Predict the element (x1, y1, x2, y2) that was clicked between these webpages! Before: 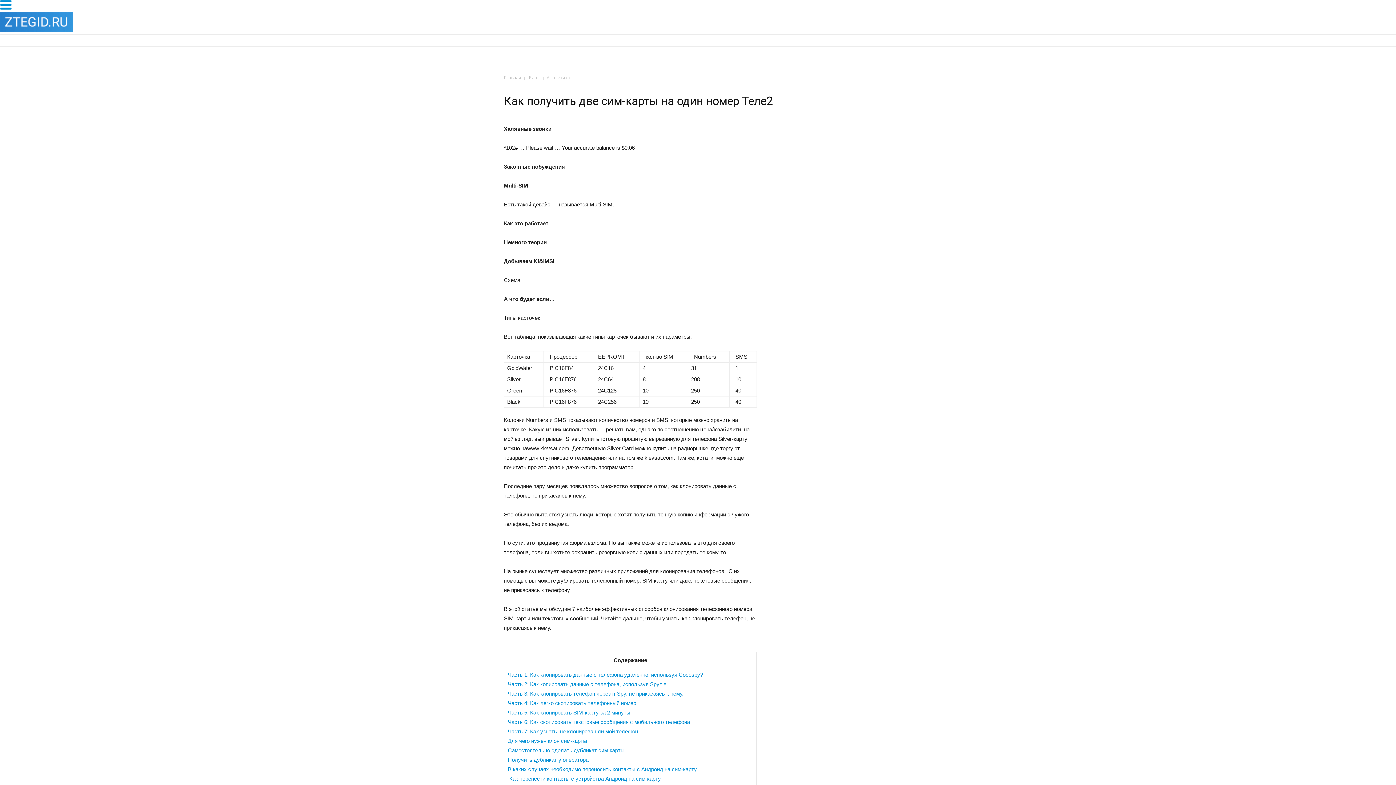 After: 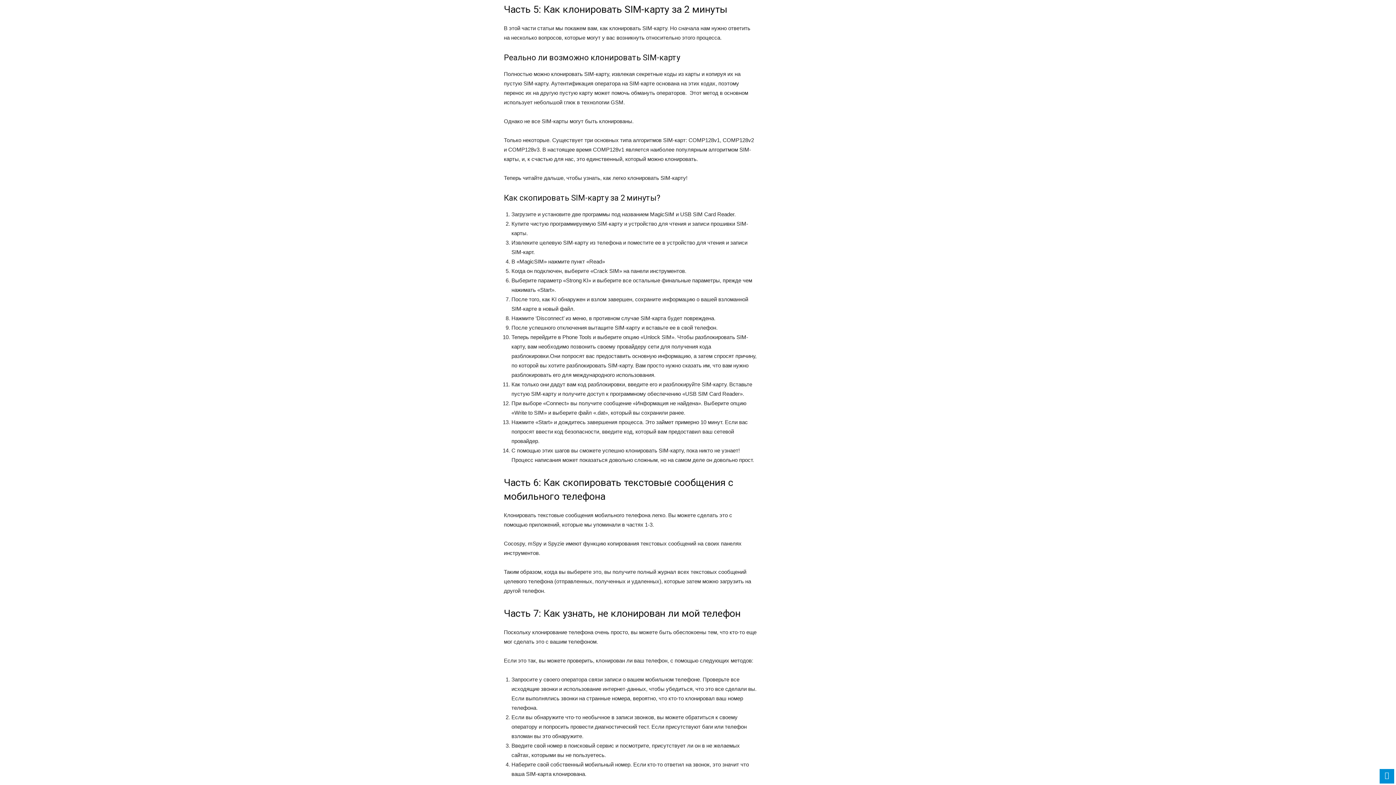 Action: bbox: (508, 709, 630, 716) label: Часть 5: Как клонировать SIM-карту за 2 минуты